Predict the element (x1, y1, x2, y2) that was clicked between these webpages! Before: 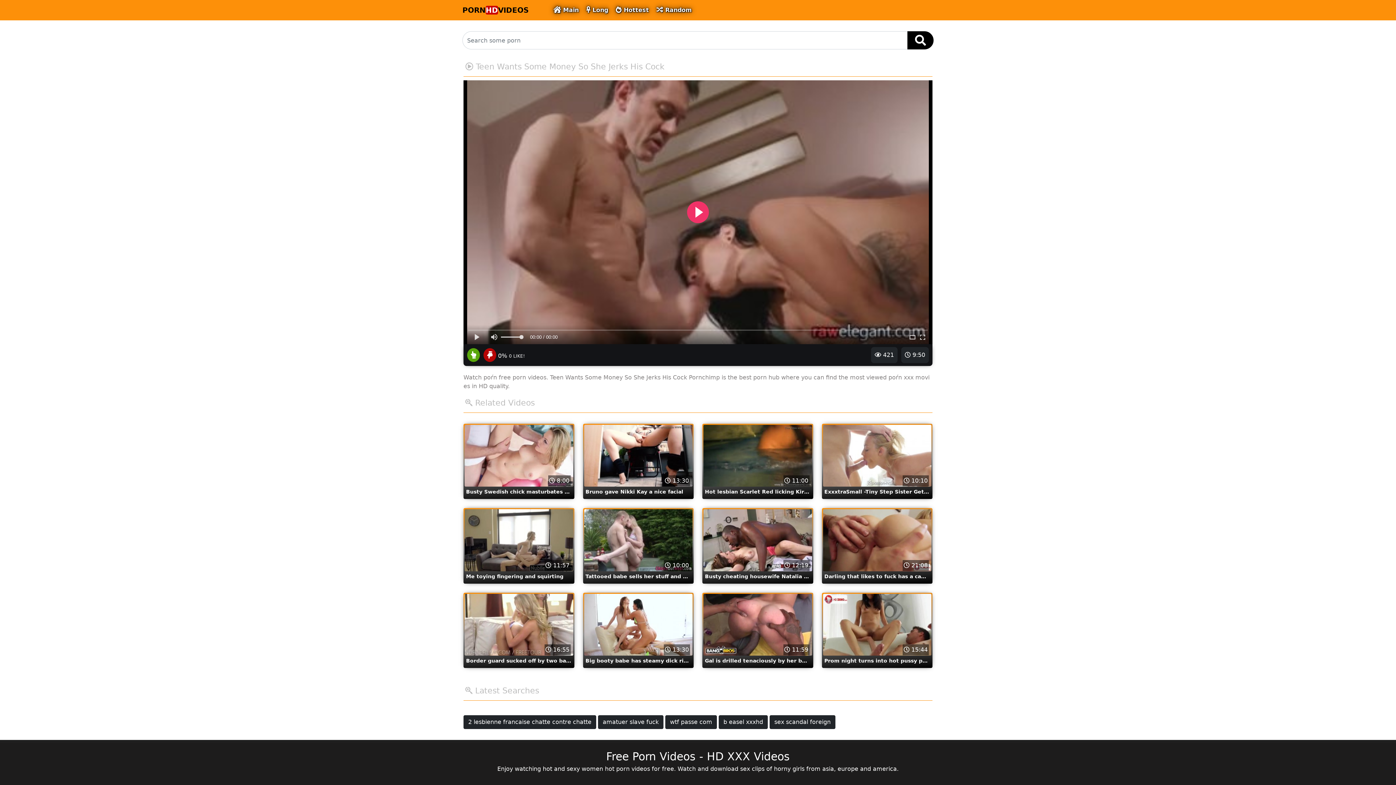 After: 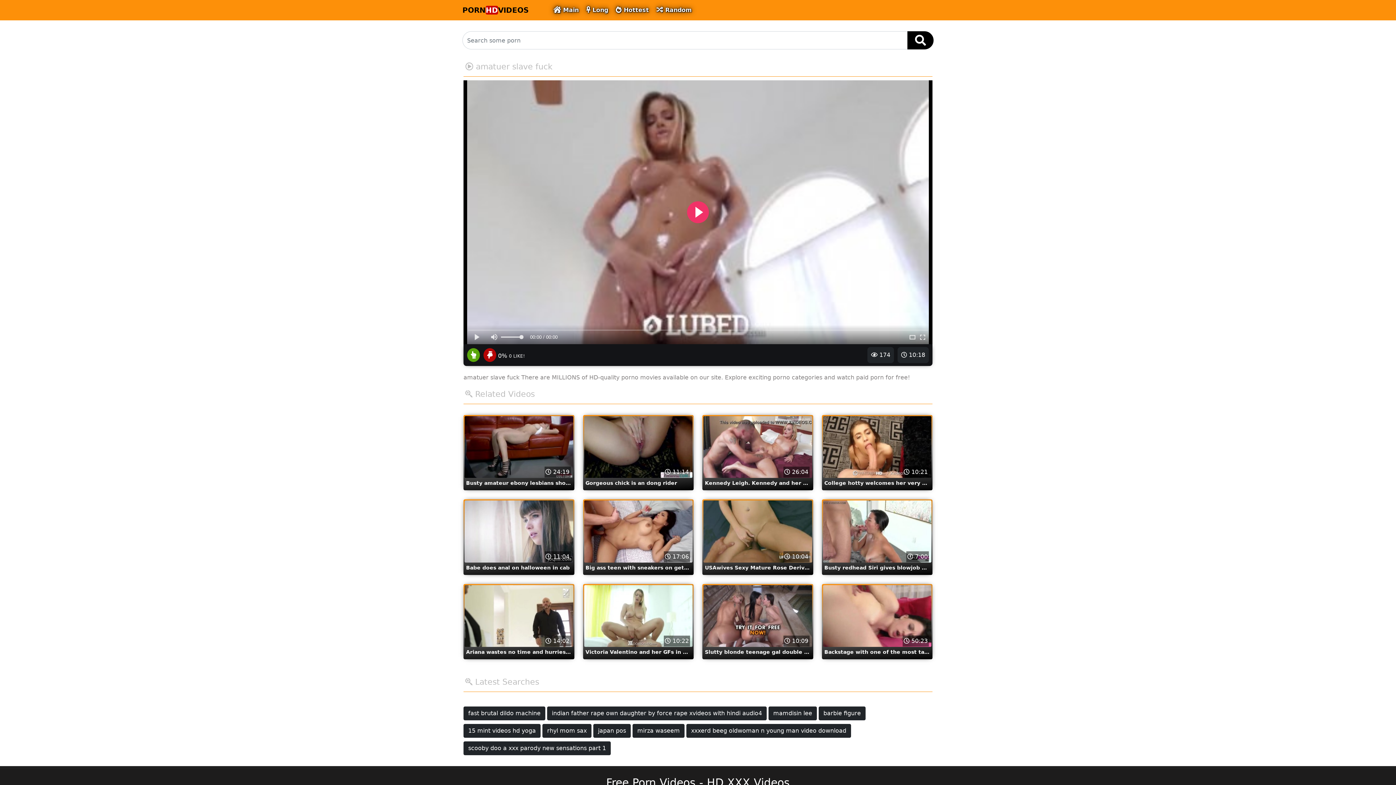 Action: bbox: (598, 715, 663, 729) label: amatuer slave fuck